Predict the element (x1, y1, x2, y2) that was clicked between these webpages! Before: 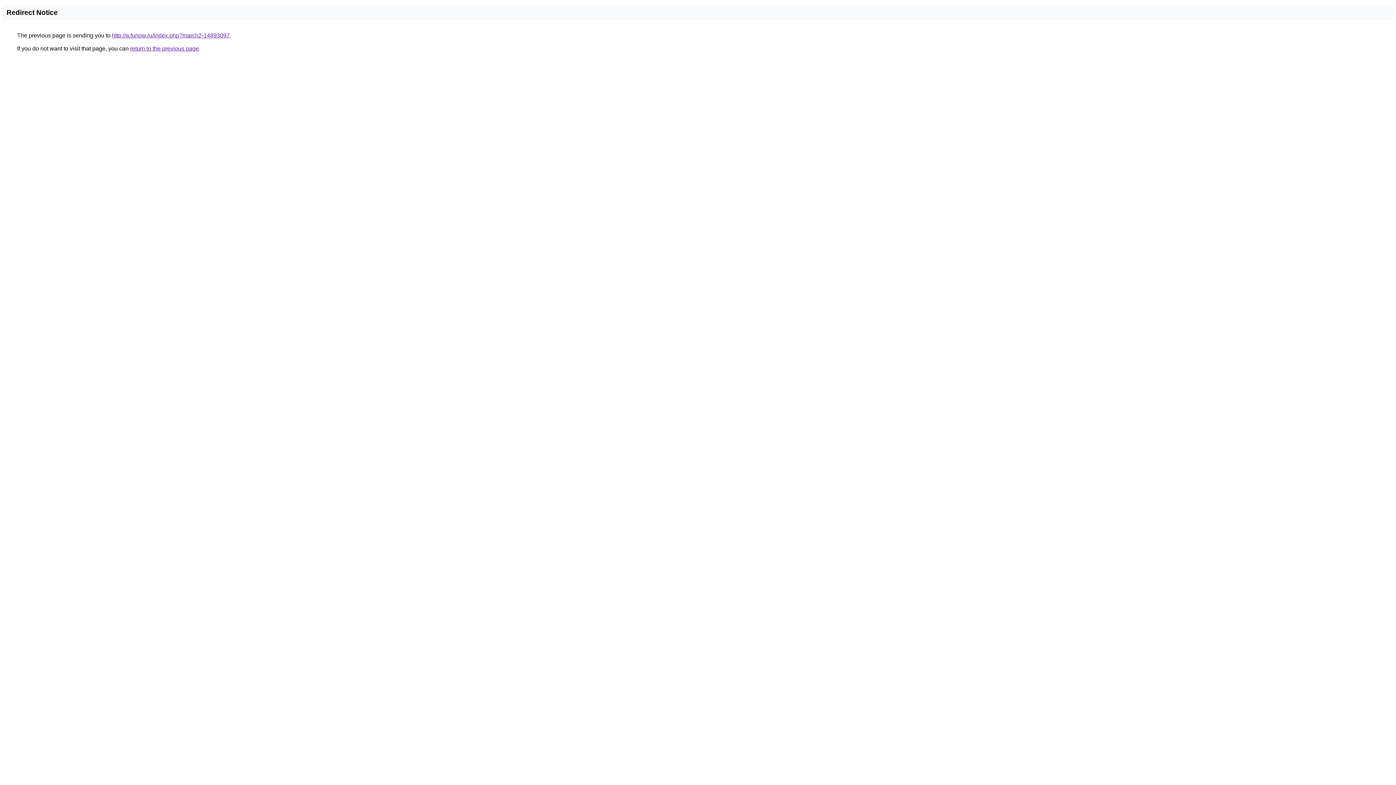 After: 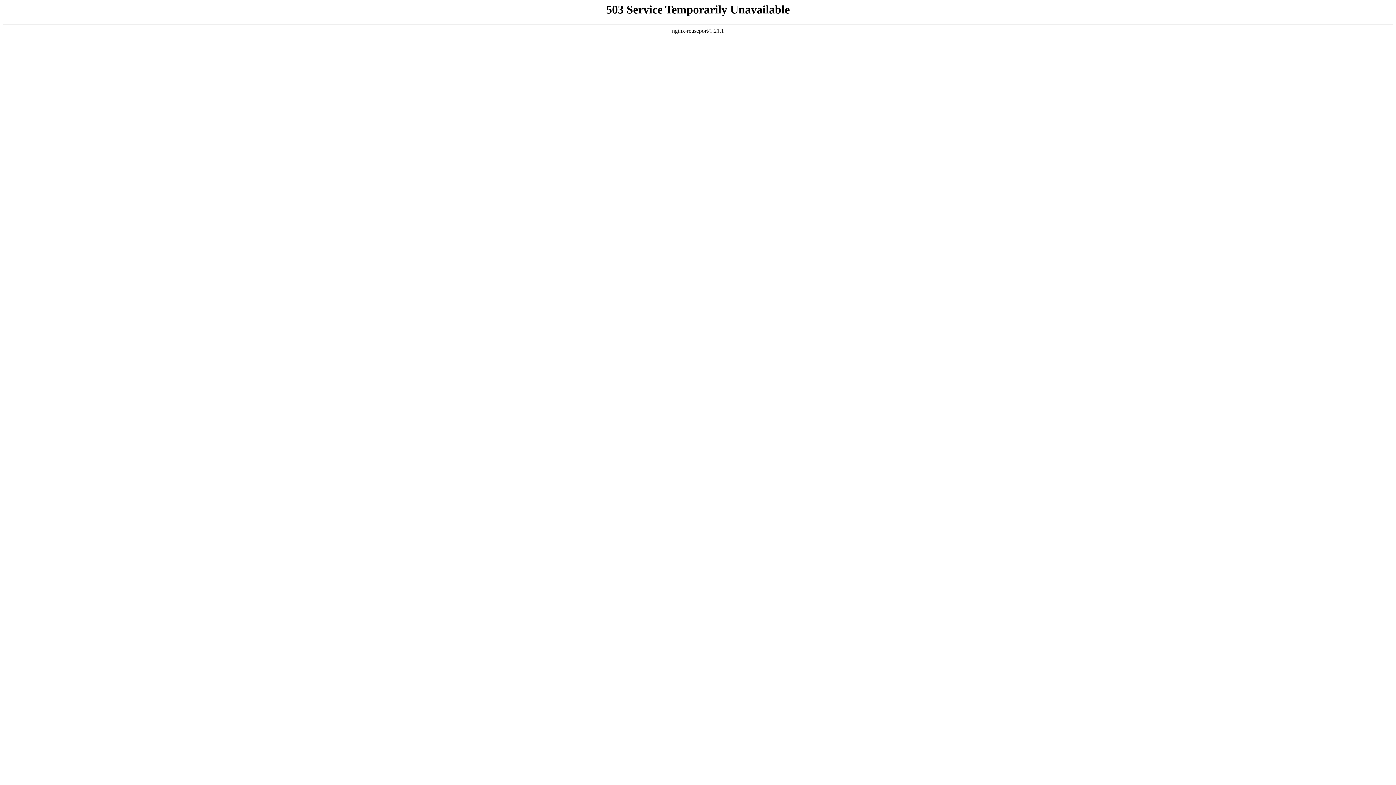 Action: label: http://a.funow.ru/index.php?march2-14893097 bbox: (112, 32, 229, 38)